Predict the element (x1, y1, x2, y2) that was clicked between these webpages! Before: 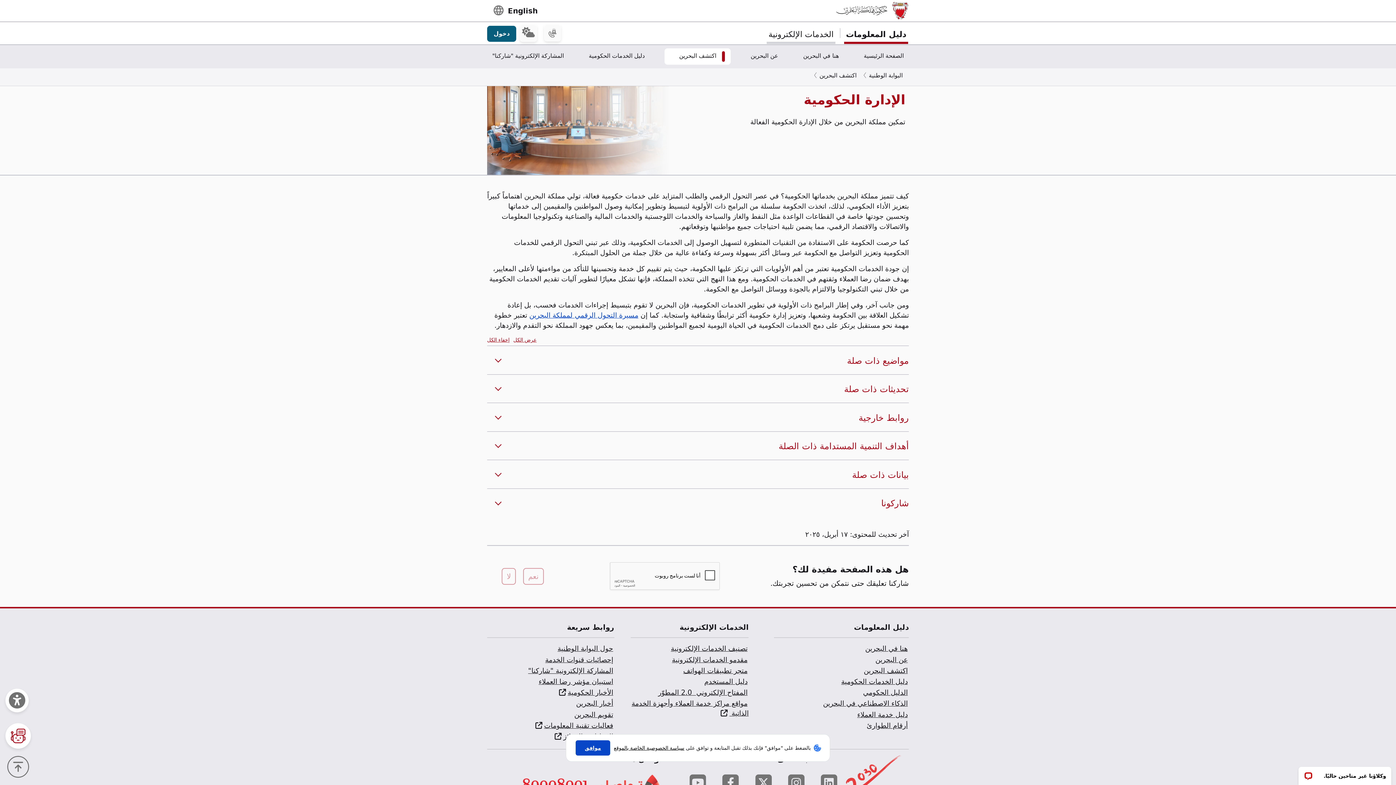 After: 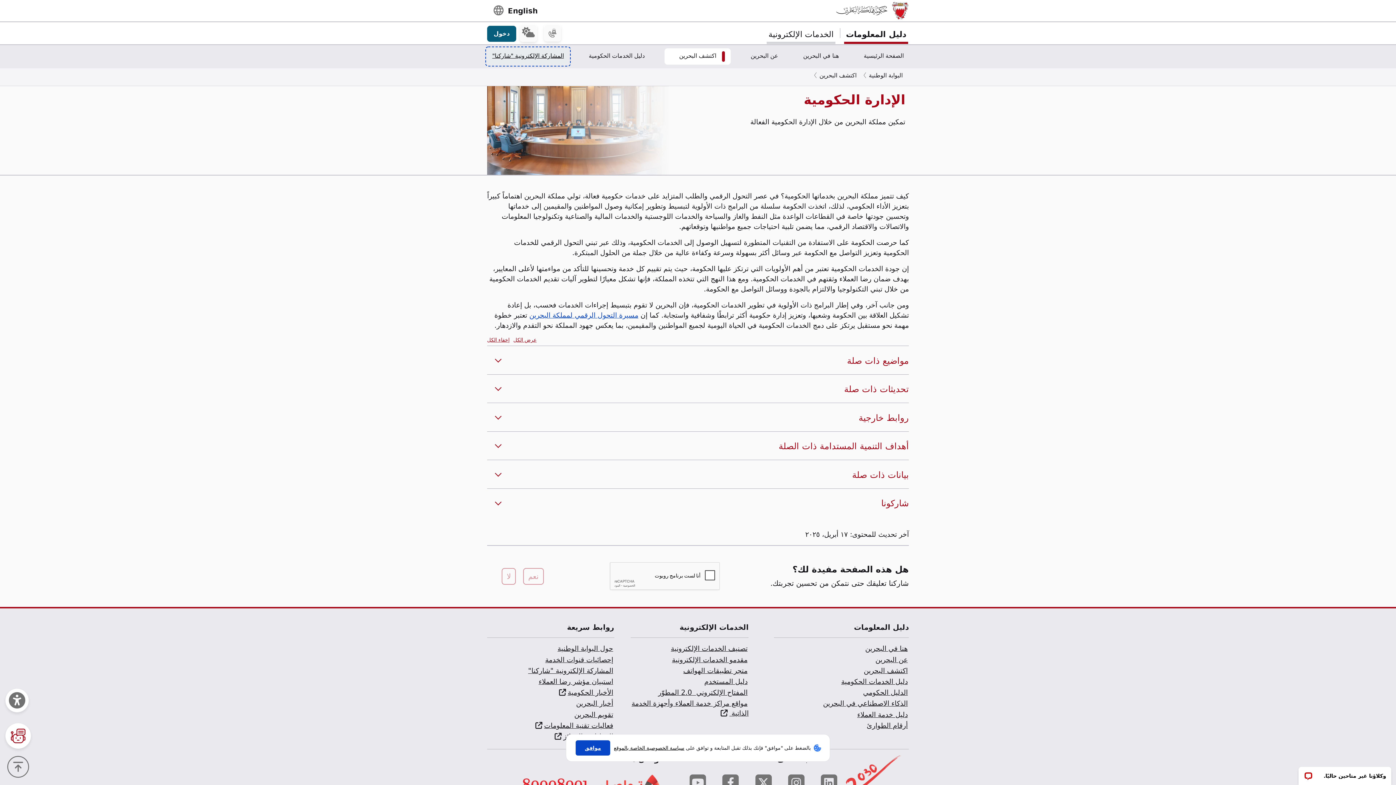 Action: label: المشاركة الإلكترونية "شاركنا" bbox: (487, 48, 569, 64)